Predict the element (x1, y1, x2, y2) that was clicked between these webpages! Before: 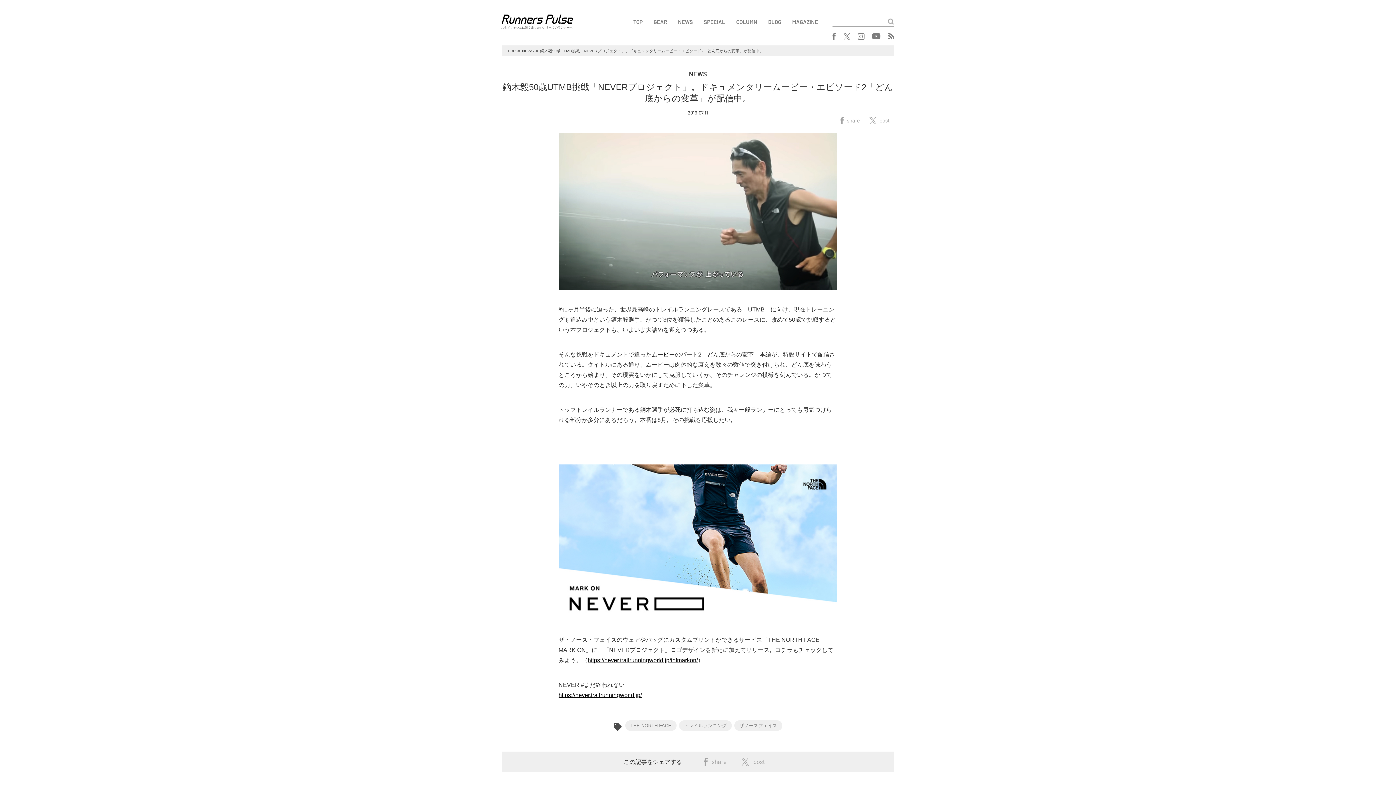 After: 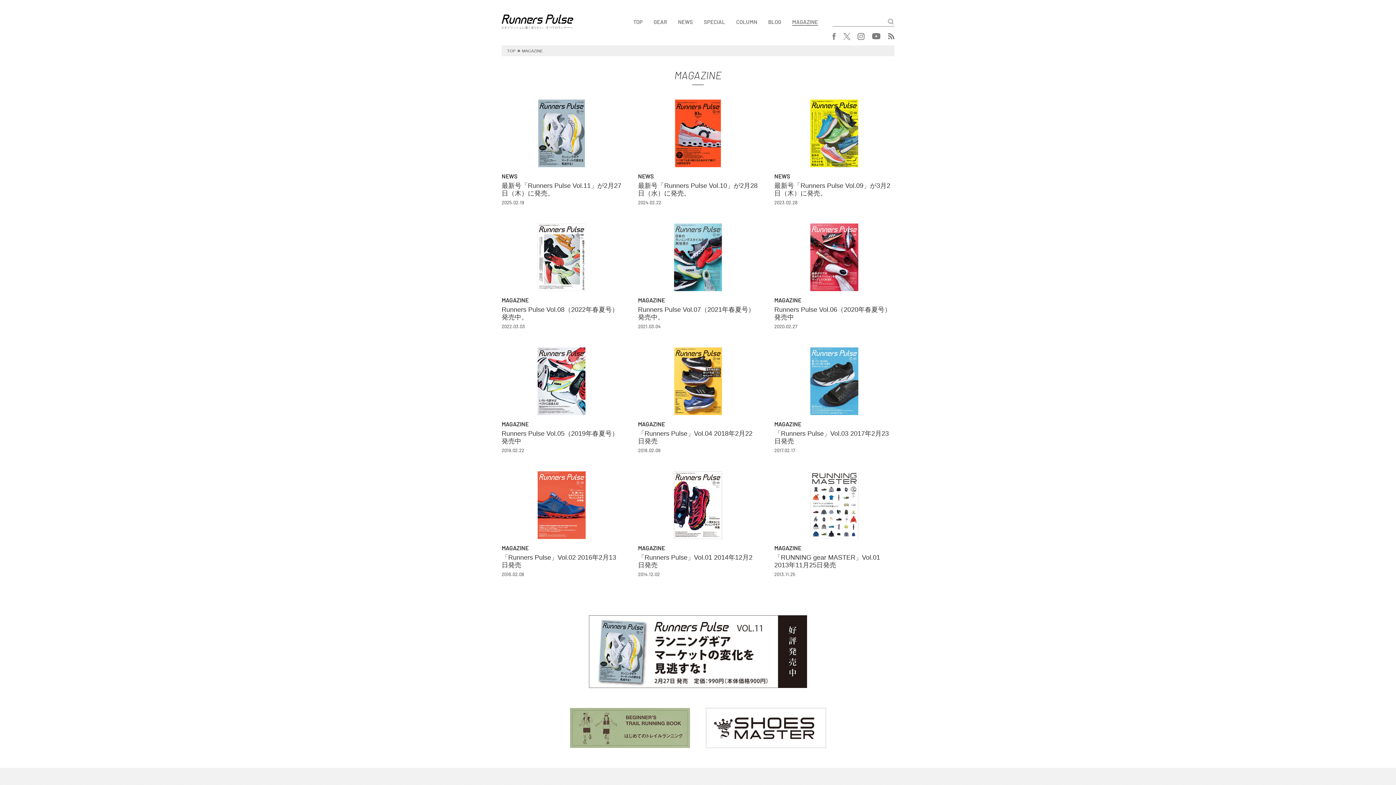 Action: label: MAGAZINE bbox: (792, 18, 818, 25)